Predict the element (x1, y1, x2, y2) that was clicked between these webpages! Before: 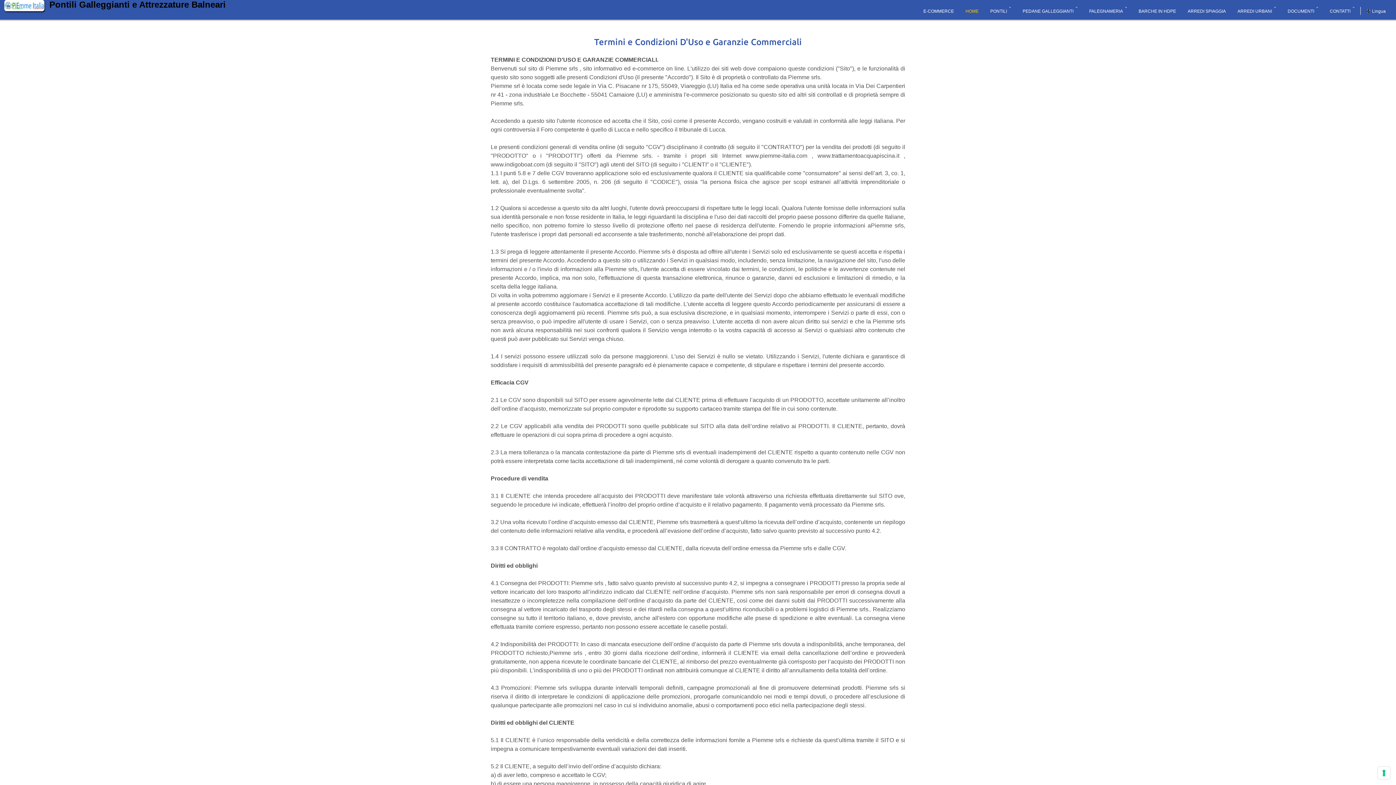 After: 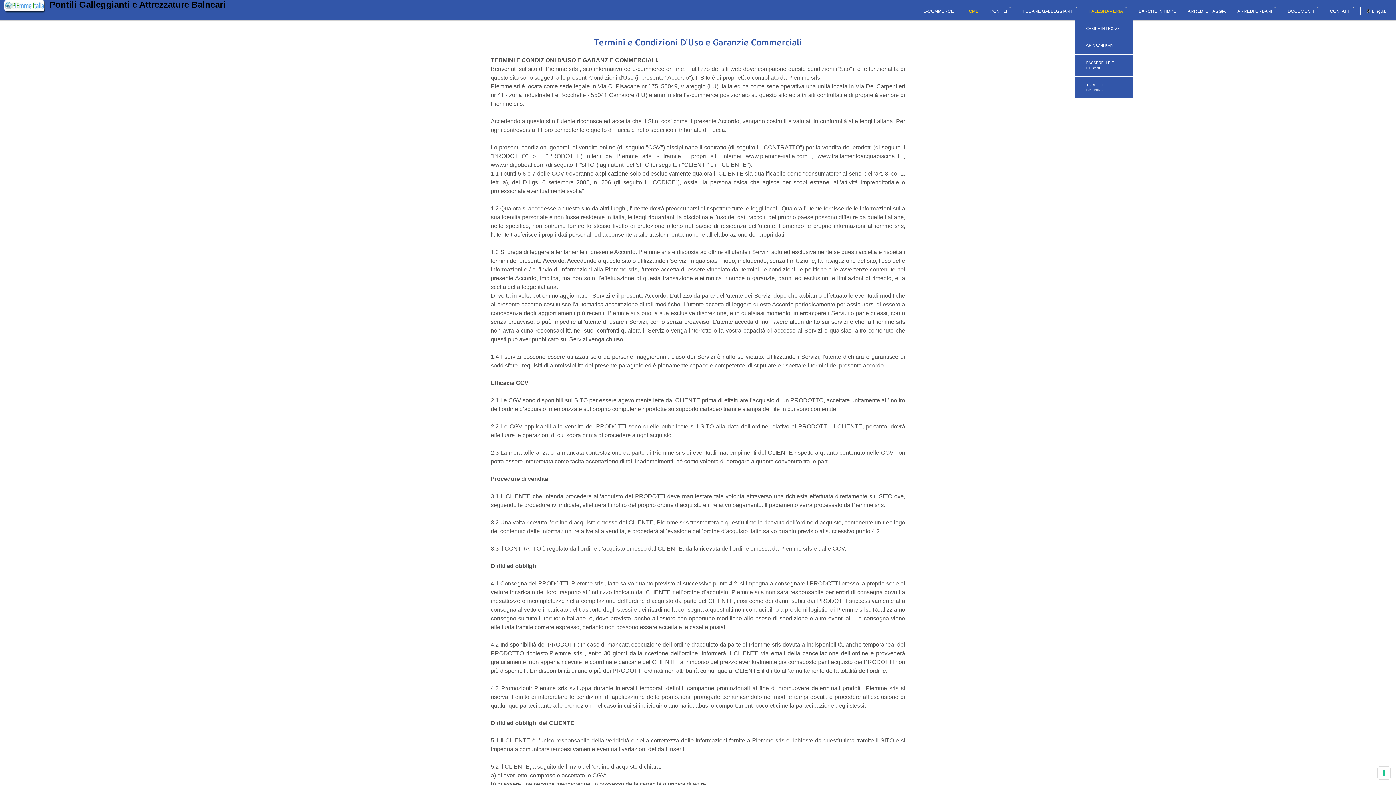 Action: label: FALEGNAMERIA bbox: (1089, 8, 1123, 15)